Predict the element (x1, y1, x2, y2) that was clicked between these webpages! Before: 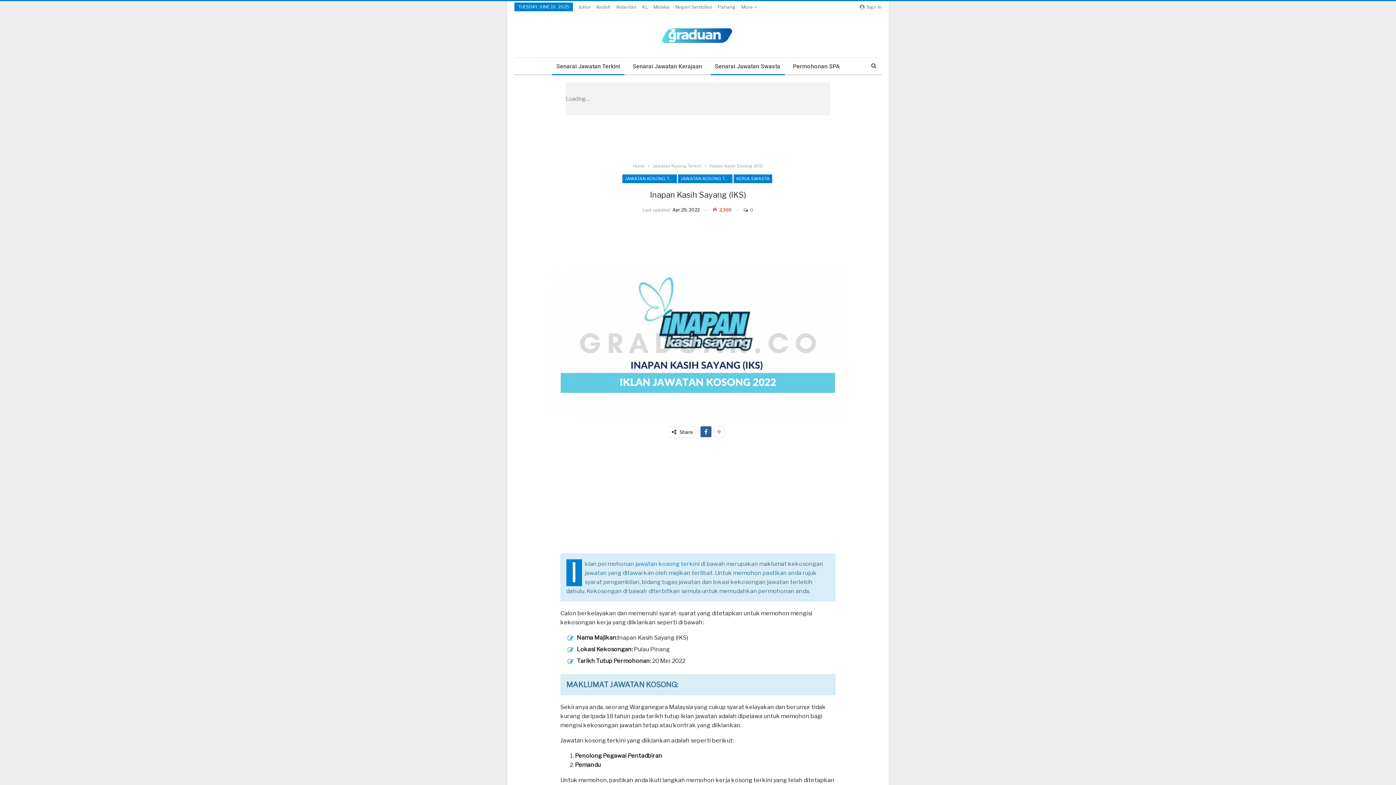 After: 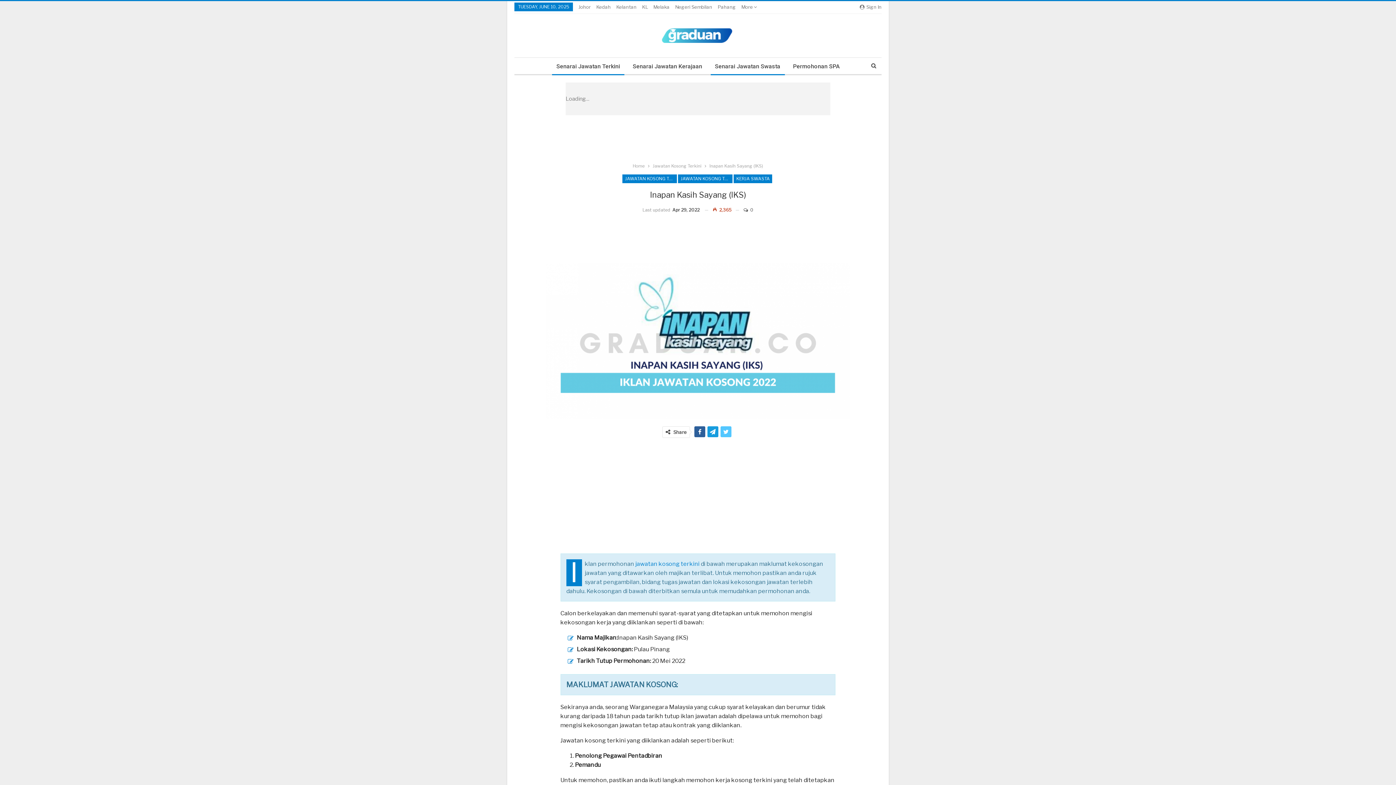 Action: bbox: (713, 426, 724, 437)